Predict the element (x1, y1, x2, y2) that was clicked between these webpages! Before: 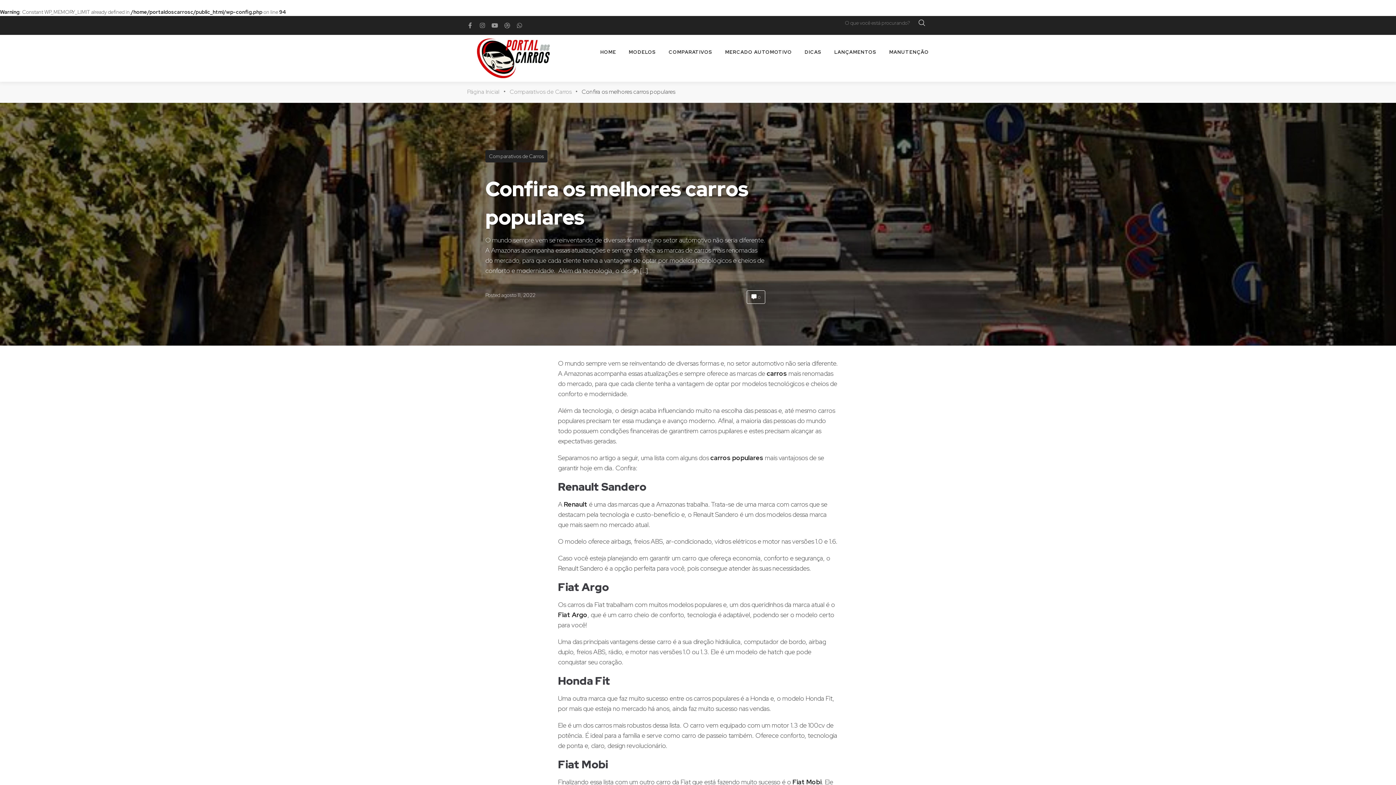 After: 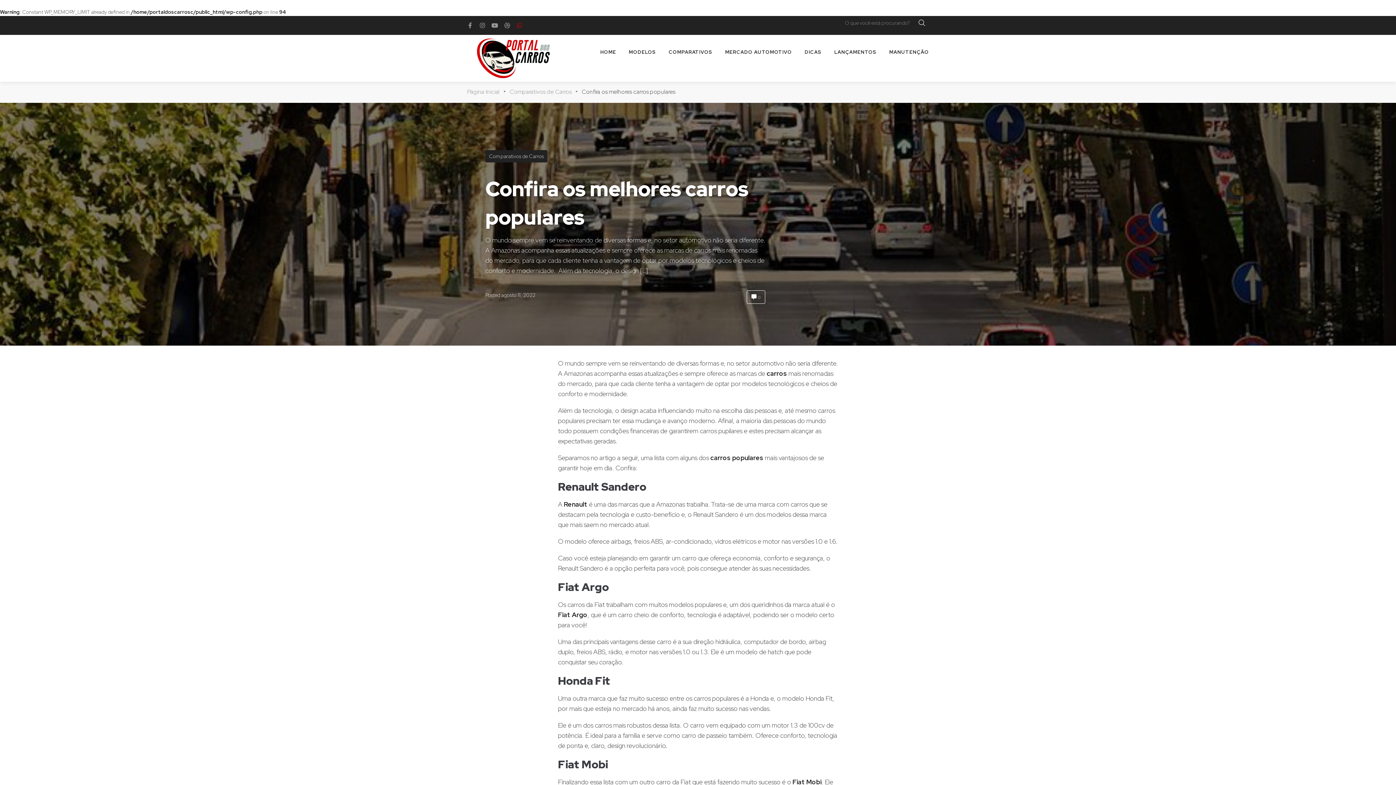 Action: label: Whatsapp bbox: (516, 22, 522, 28)